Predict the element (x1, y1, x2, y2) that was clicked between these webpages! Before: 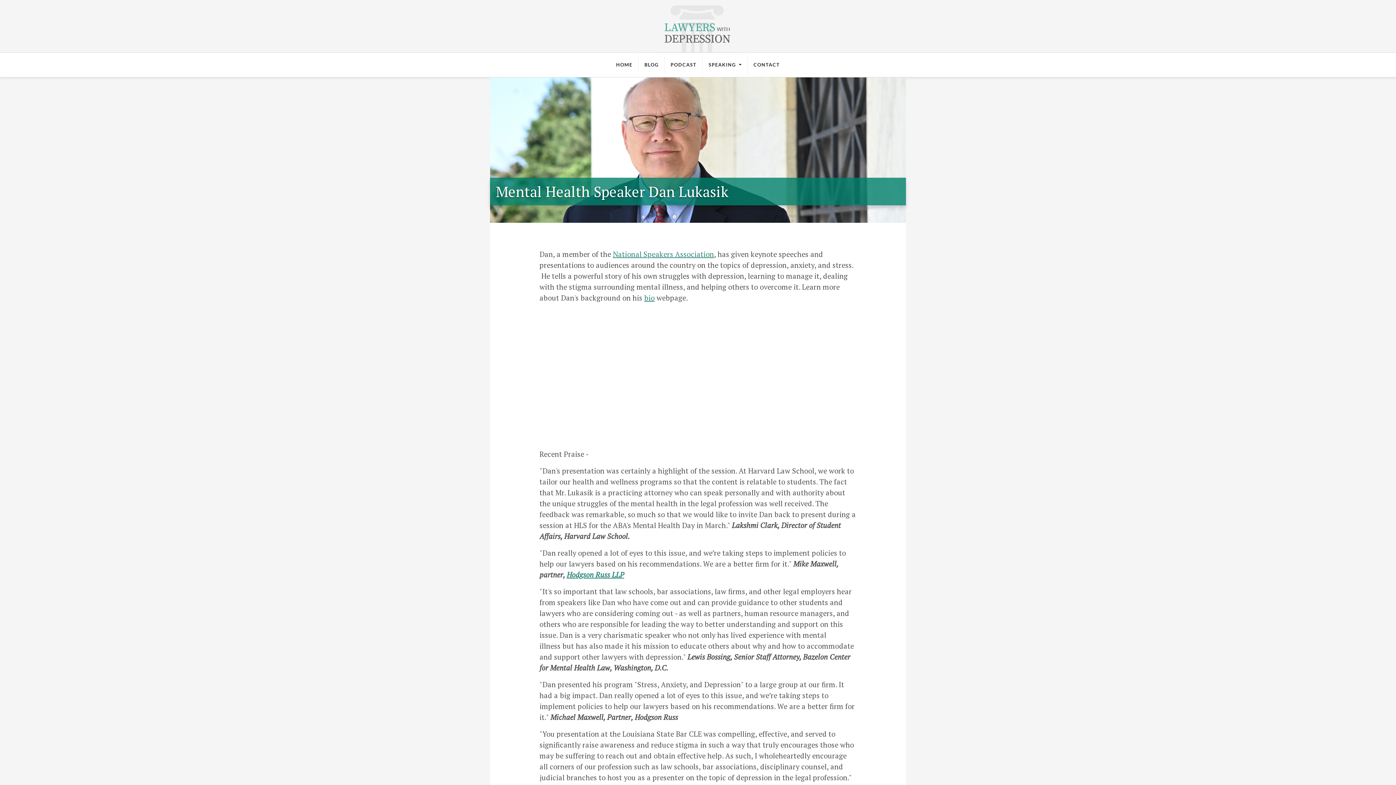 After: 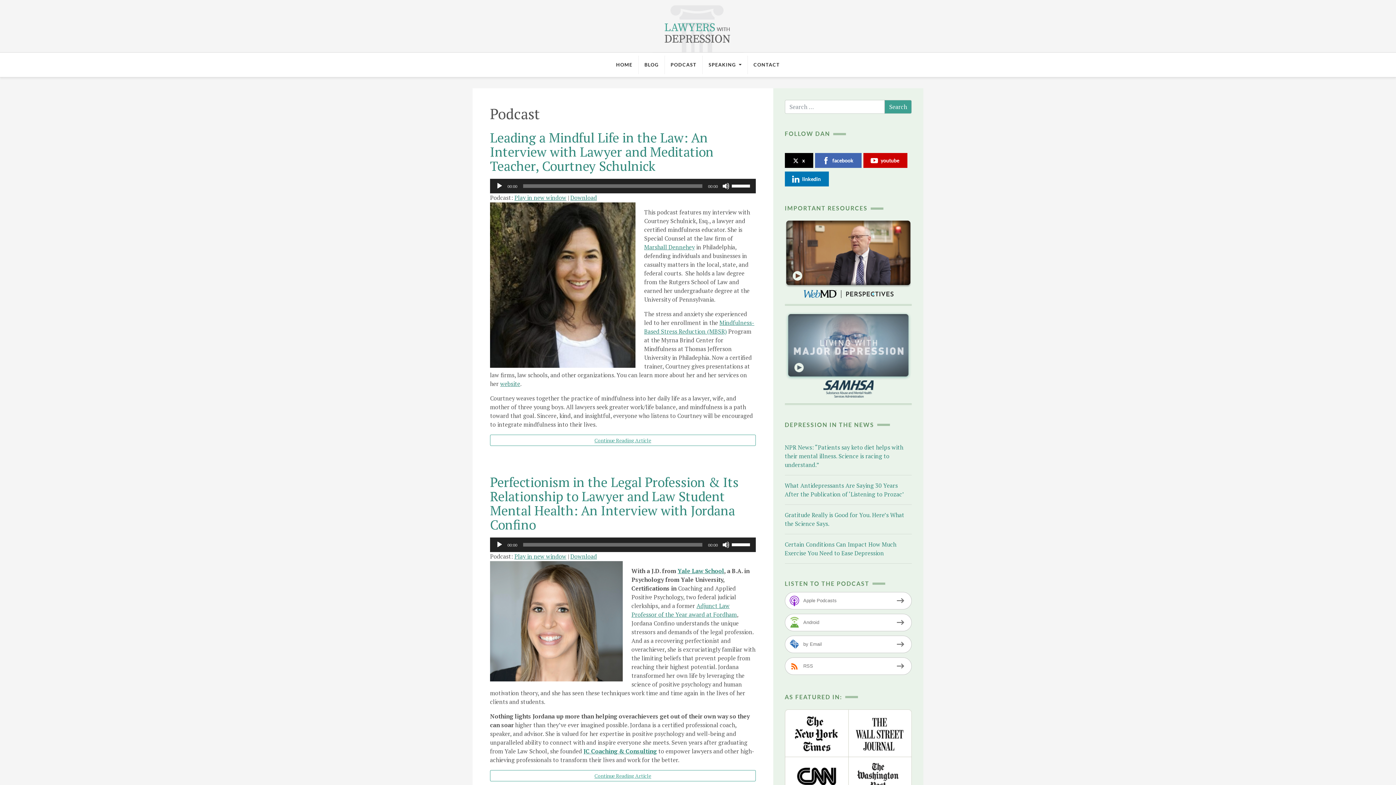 Action: label: PODCAST bbox: (664, 55, 702, 74)